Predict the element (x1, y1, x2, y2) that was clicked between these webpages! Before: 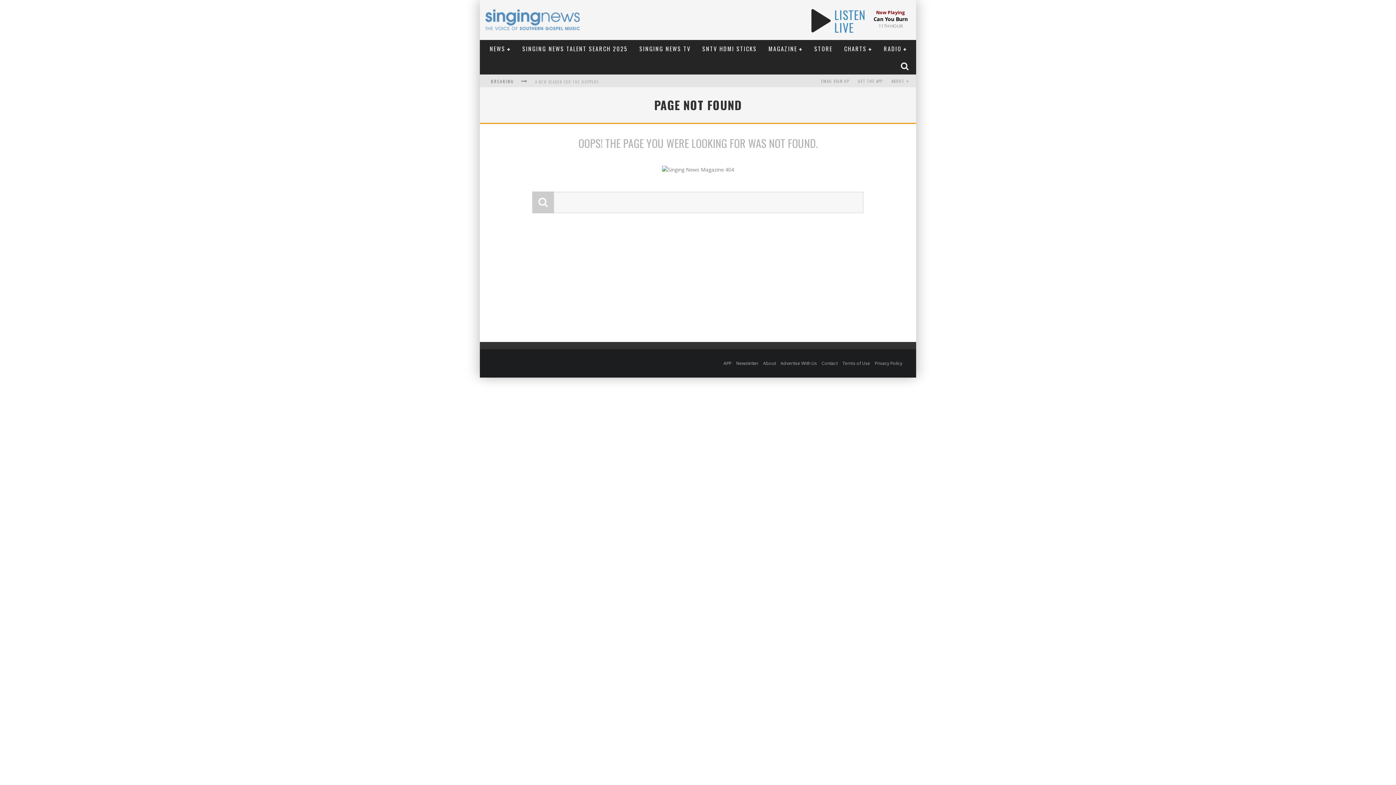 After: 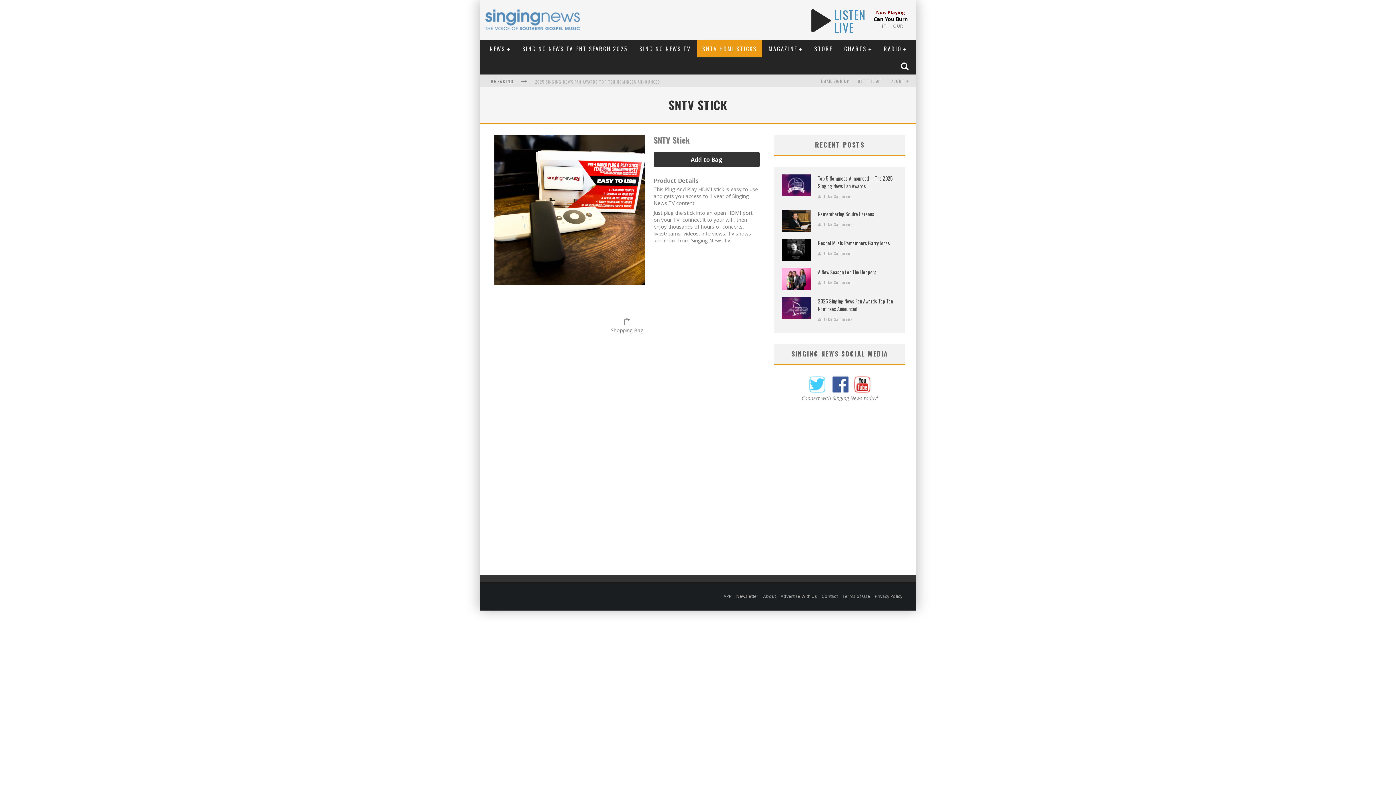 Action: bbox: (697, 40, 762, 57) label: SNTV HDMI STICKS